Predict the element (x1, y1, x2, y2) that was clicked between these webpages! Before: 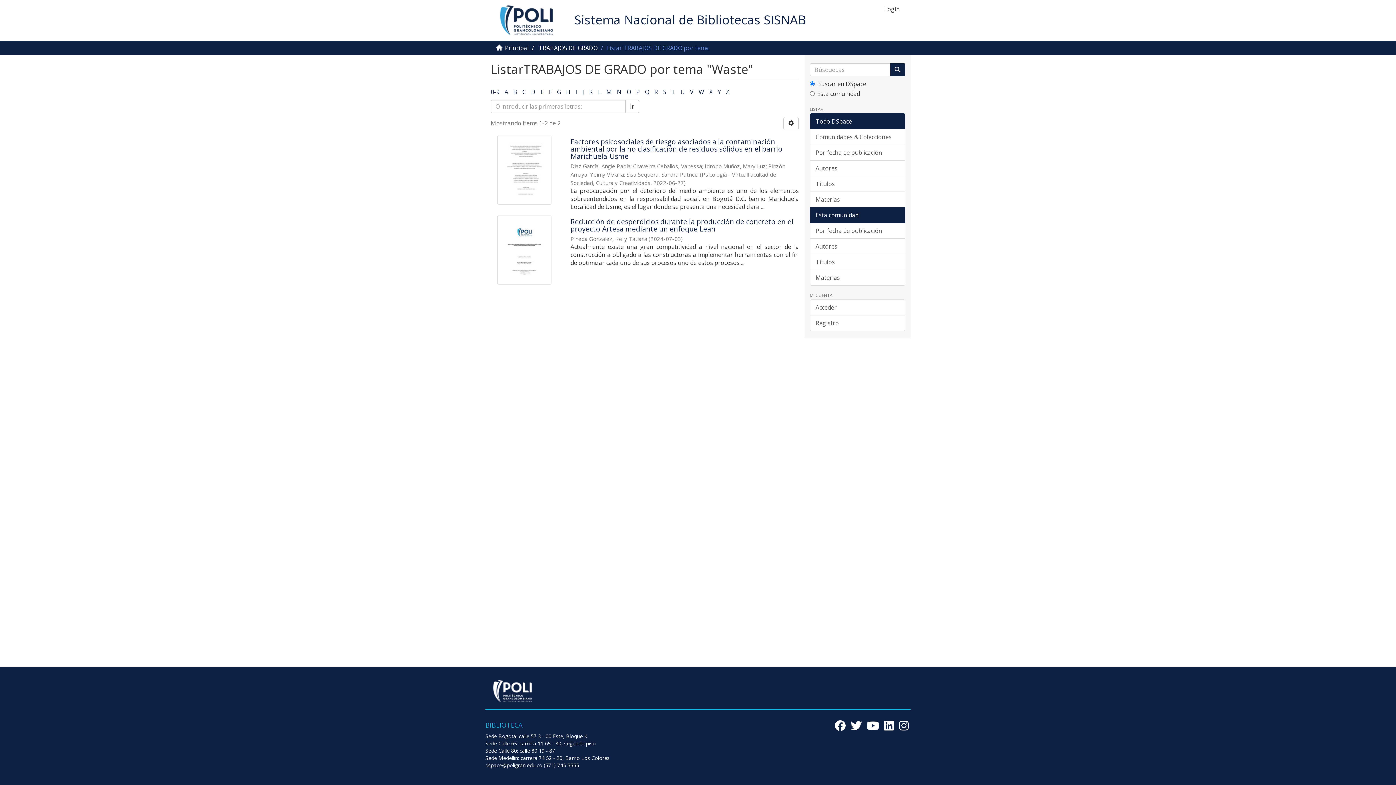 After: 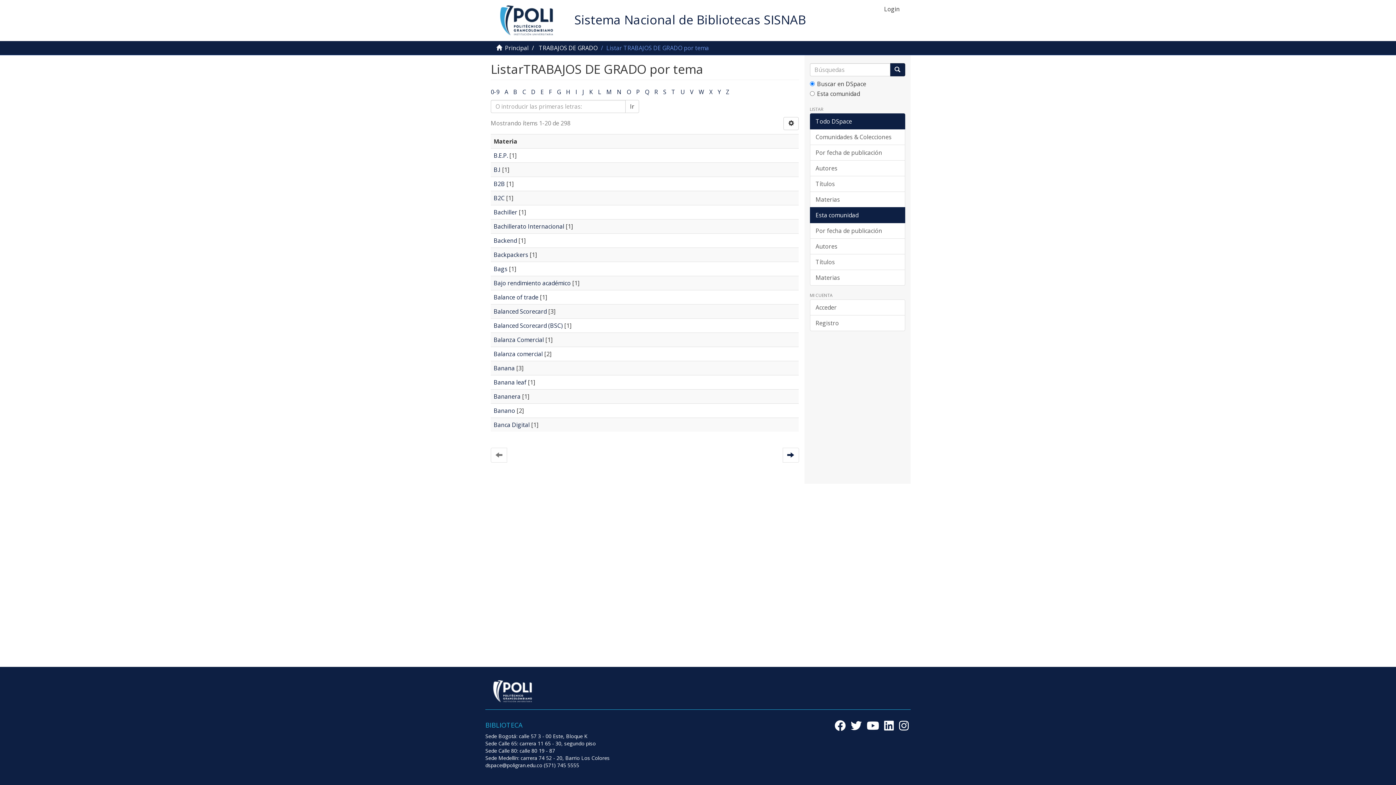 Action: label: B bbox: (513, 88, 517, 96)